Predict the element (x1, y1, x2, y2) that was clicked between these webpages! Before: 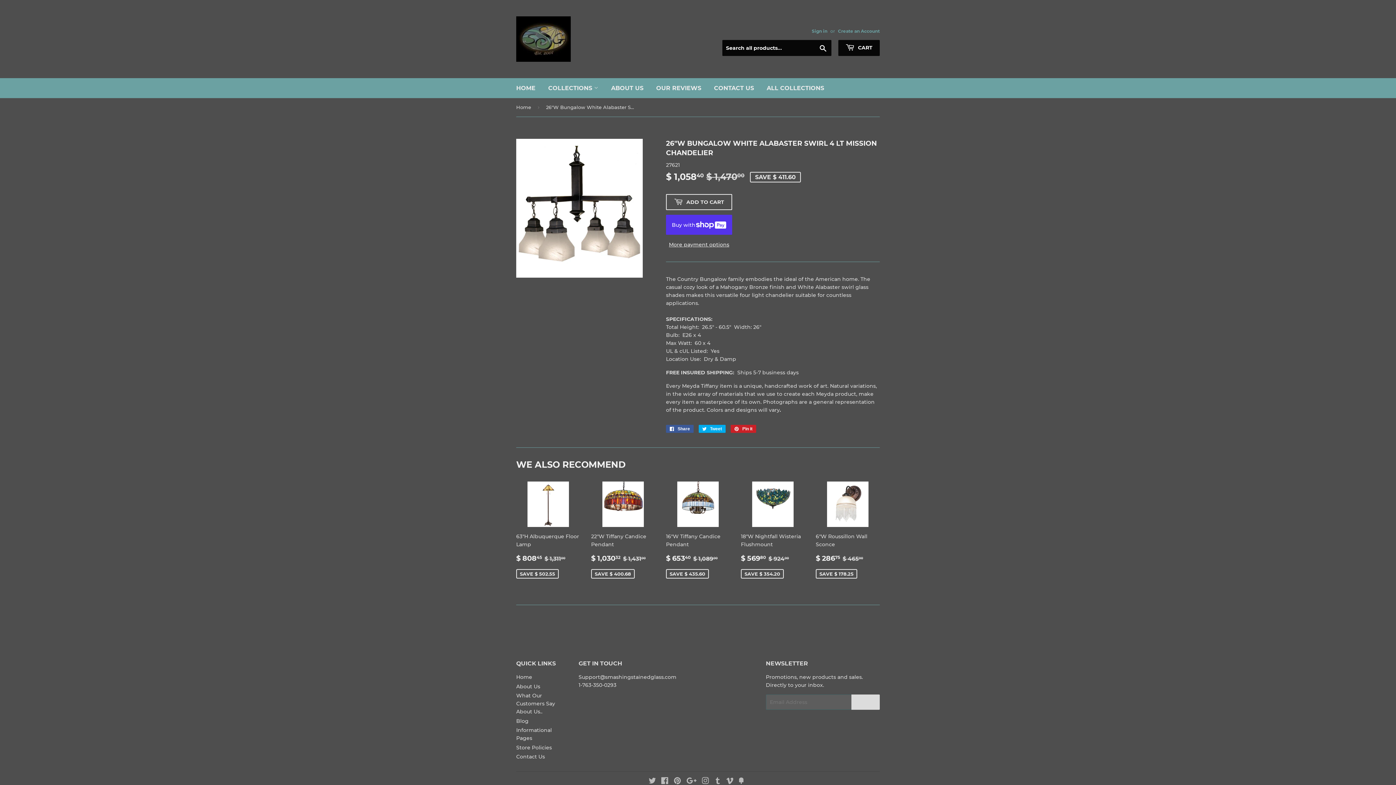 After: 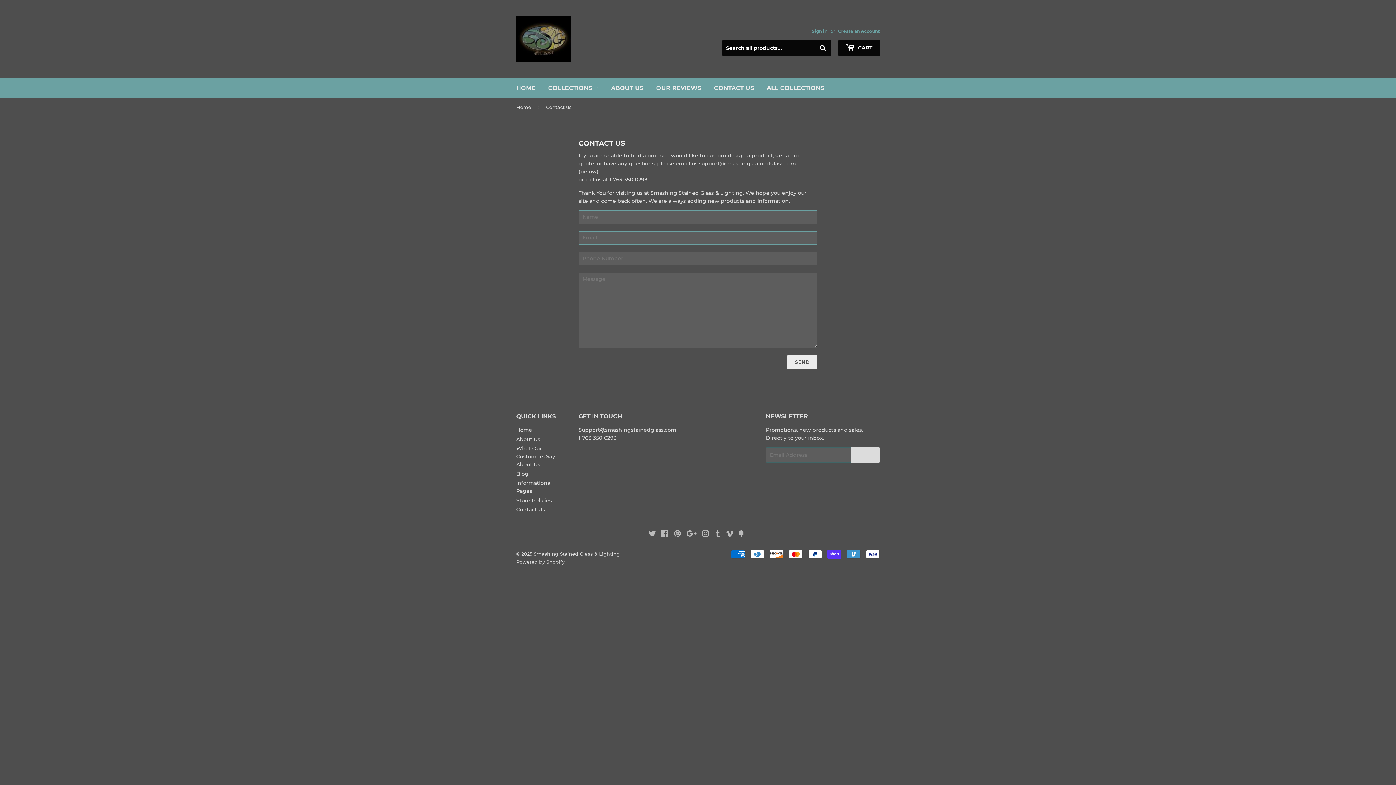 Action: bbox: (516, 753, 545, 760) label: Contact Us